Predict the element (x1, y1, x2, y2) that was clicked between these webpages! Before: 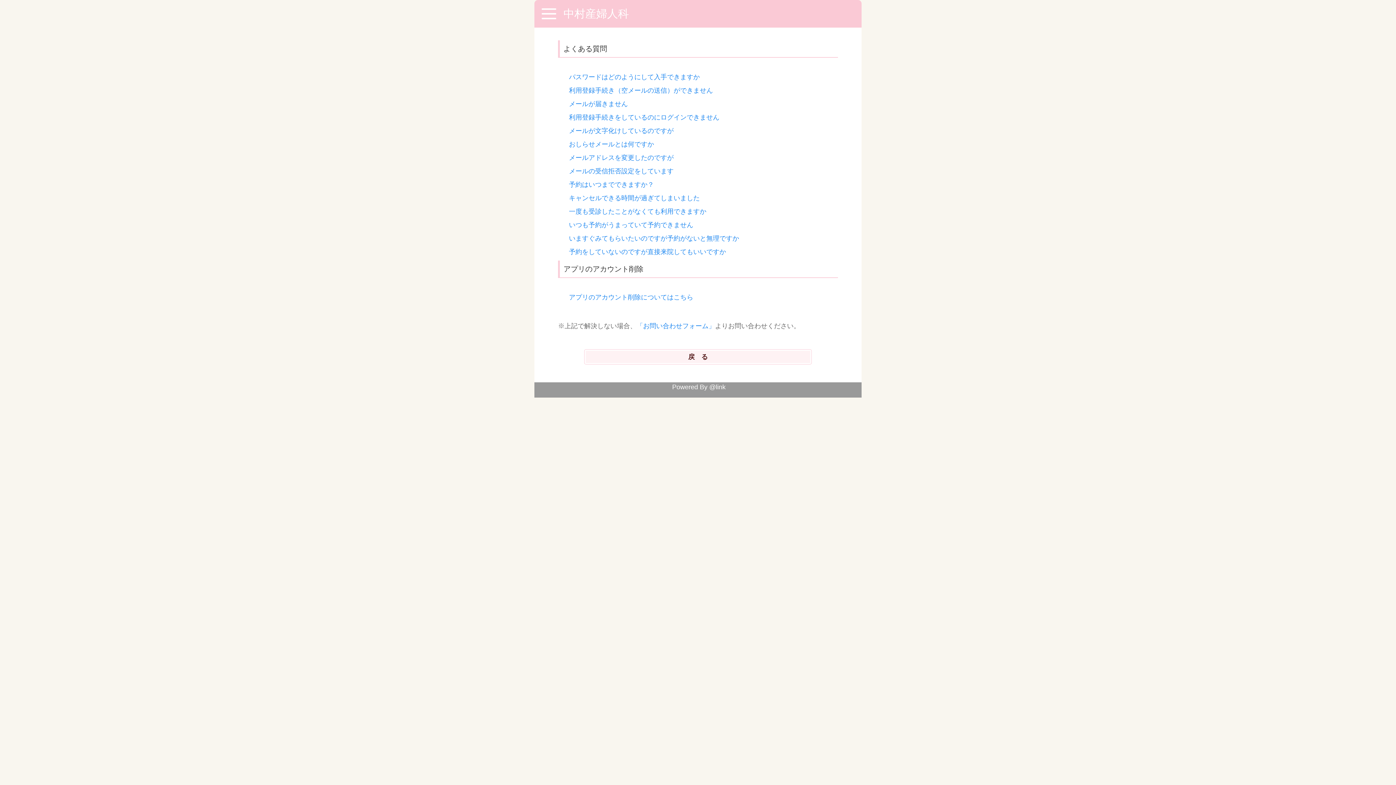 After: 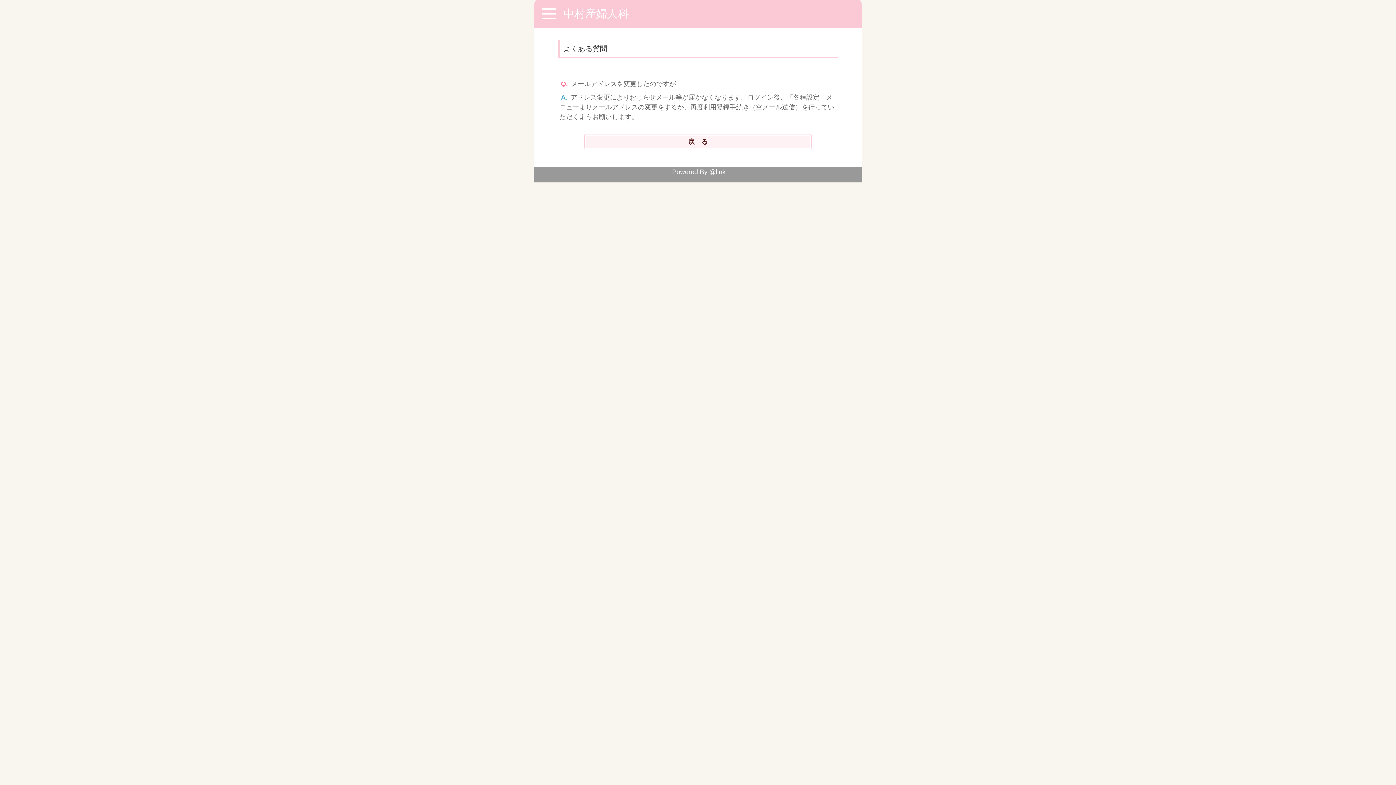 Action: bbox: (569, 154, 673, 161) label: メールアドレスを変更したのですが